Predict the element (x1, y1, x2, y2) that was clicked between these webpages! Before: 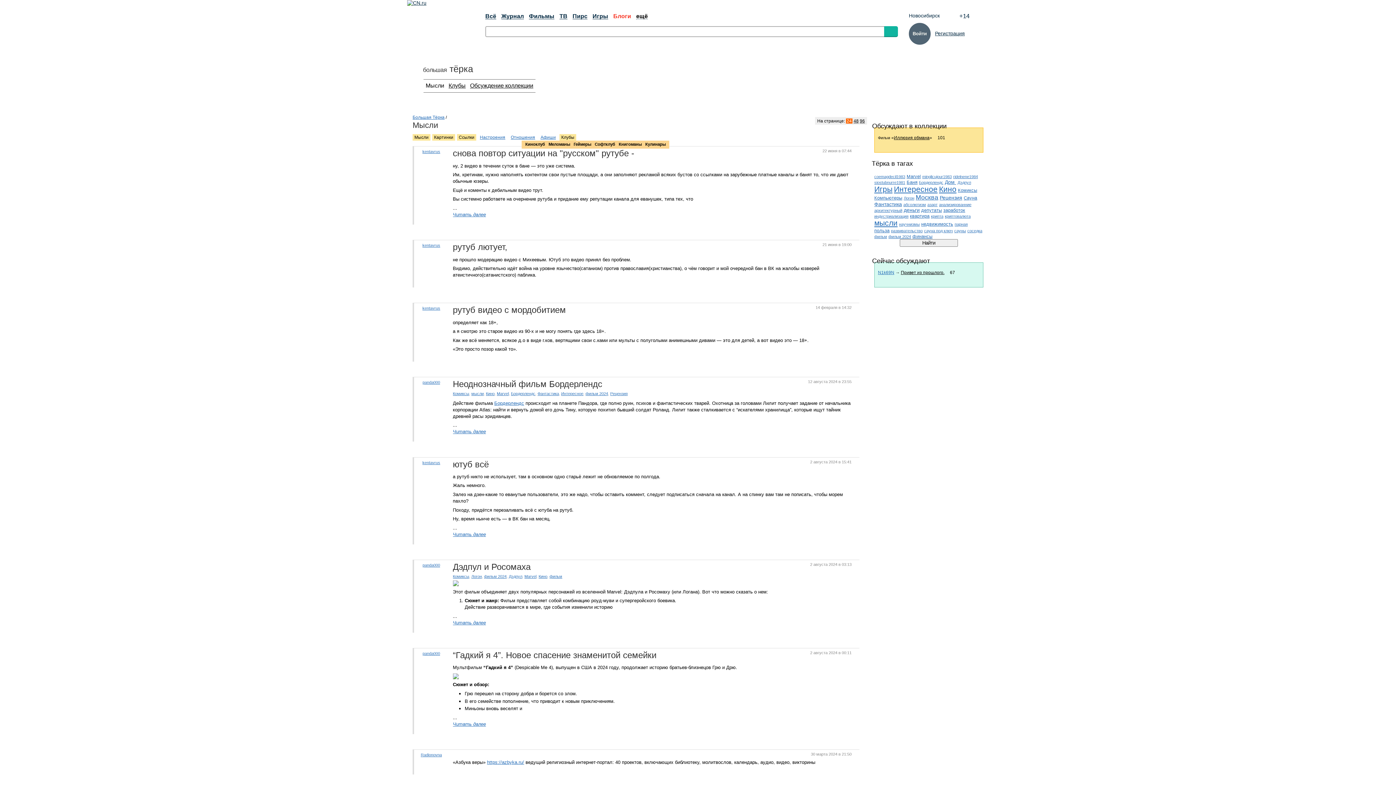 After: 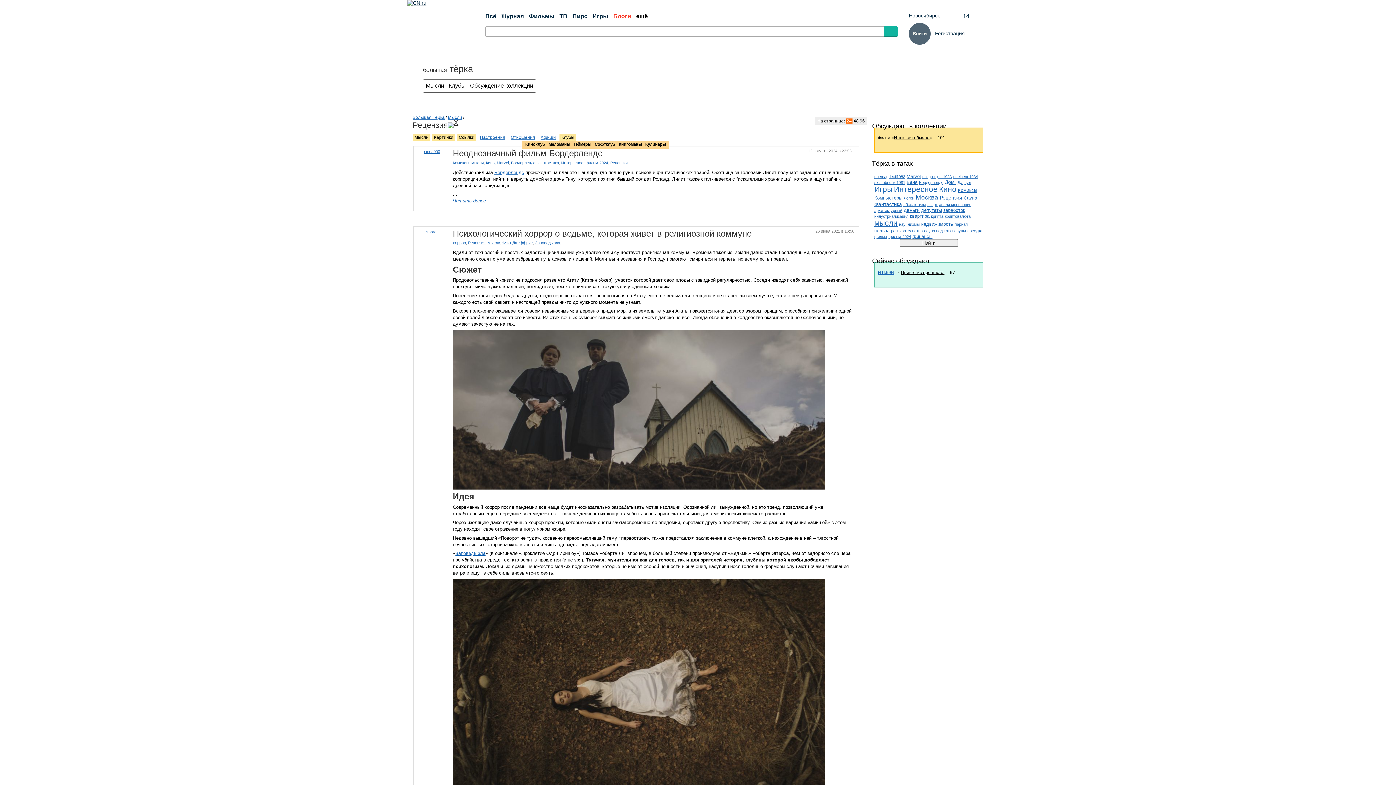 Action: label: Рецензия bbox: (940, 194, 962, 200)